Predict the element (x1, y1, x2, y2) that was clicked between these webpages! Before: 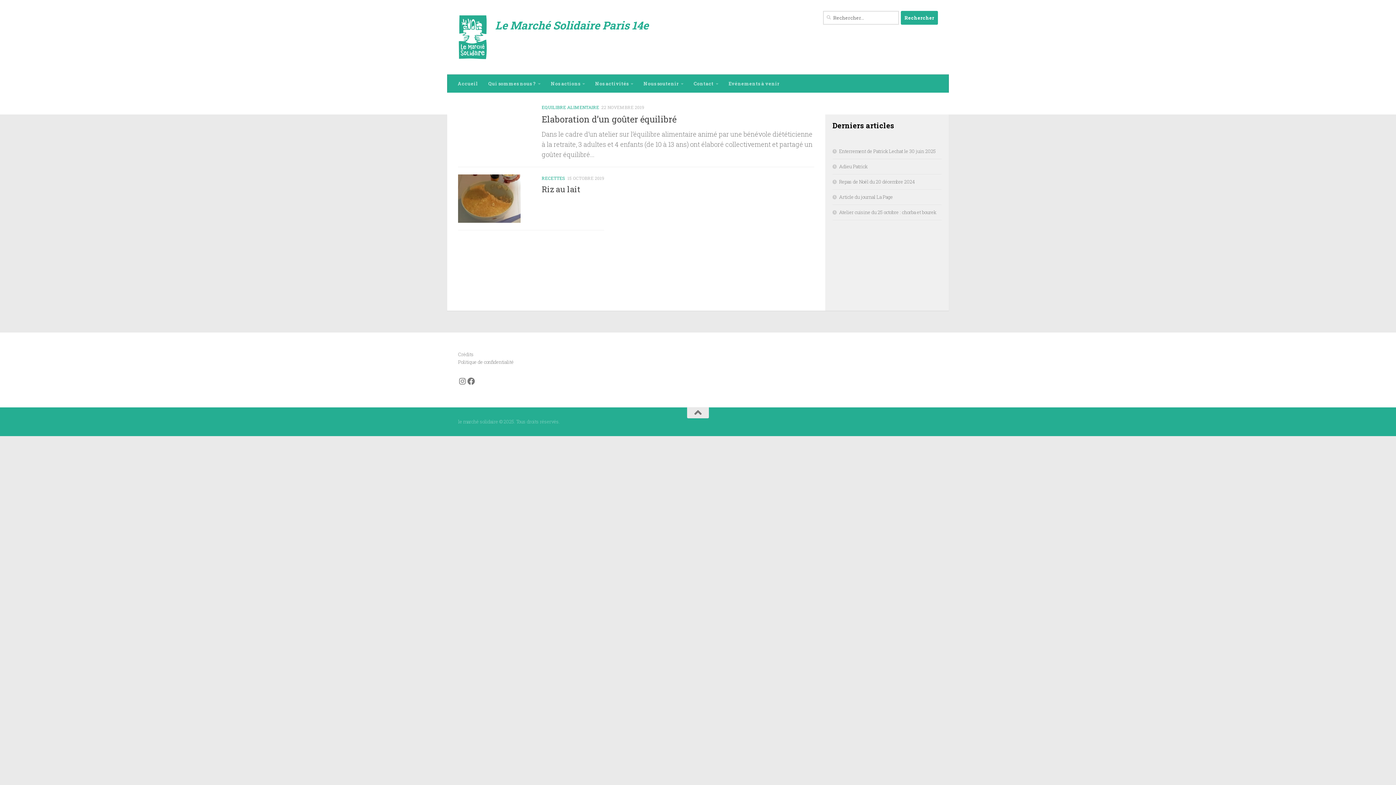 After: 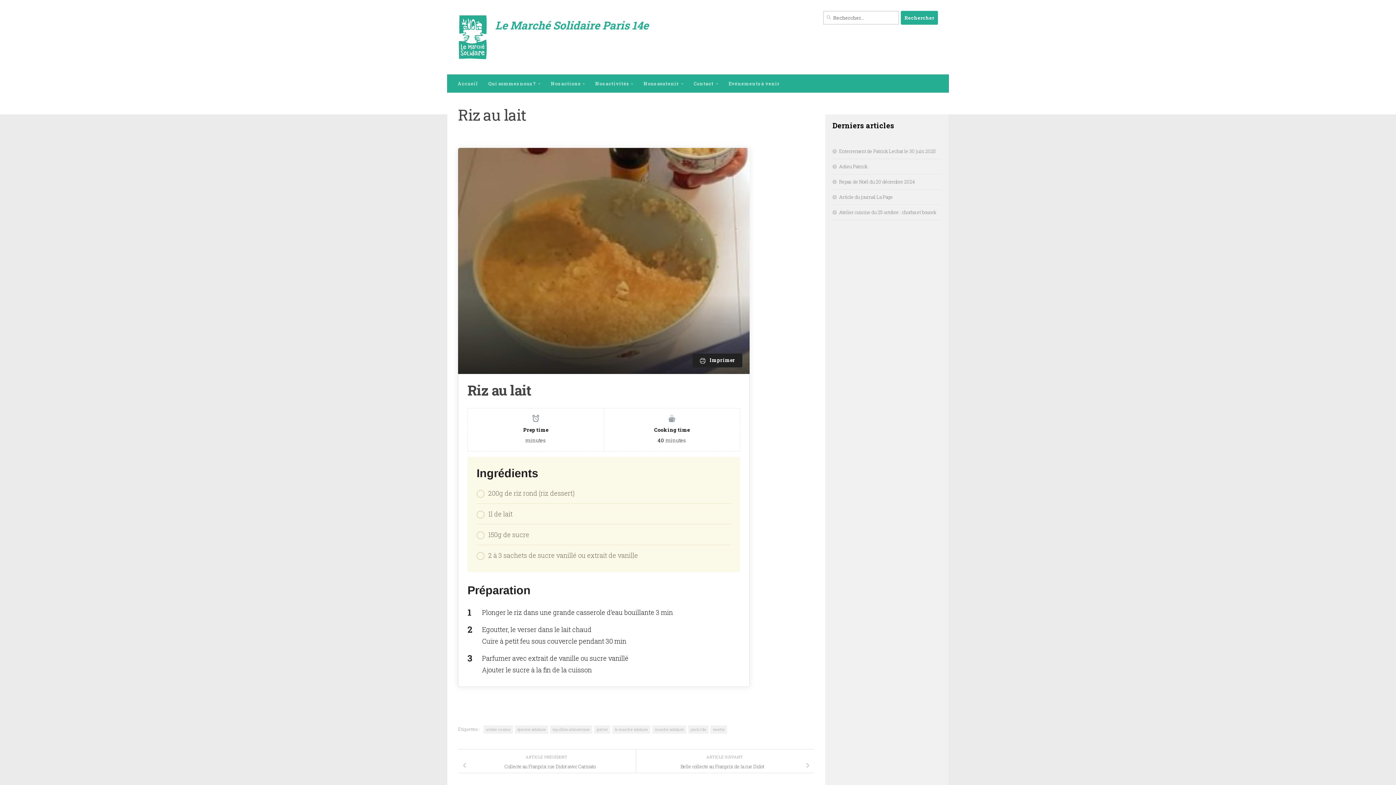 Action: bbox: (458, 174, 520, 222)